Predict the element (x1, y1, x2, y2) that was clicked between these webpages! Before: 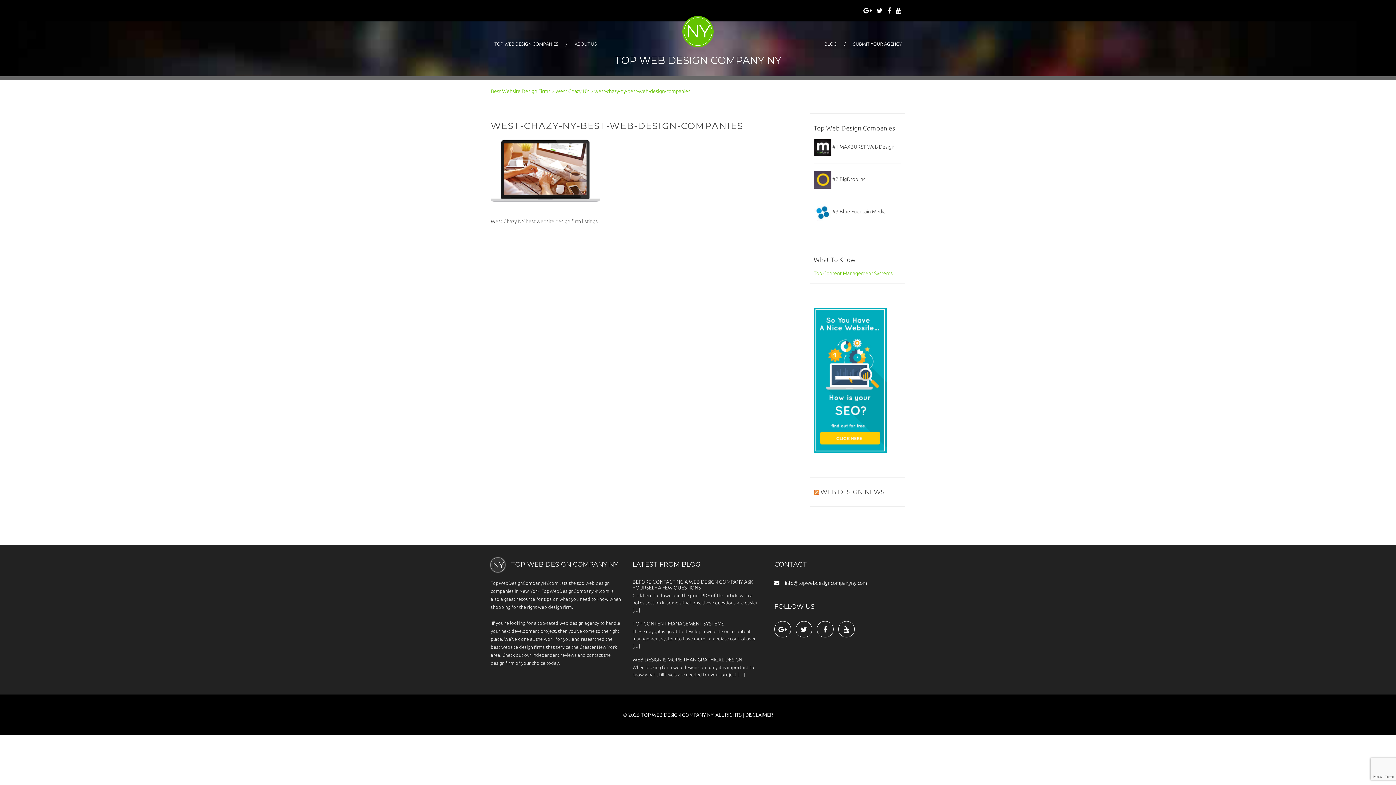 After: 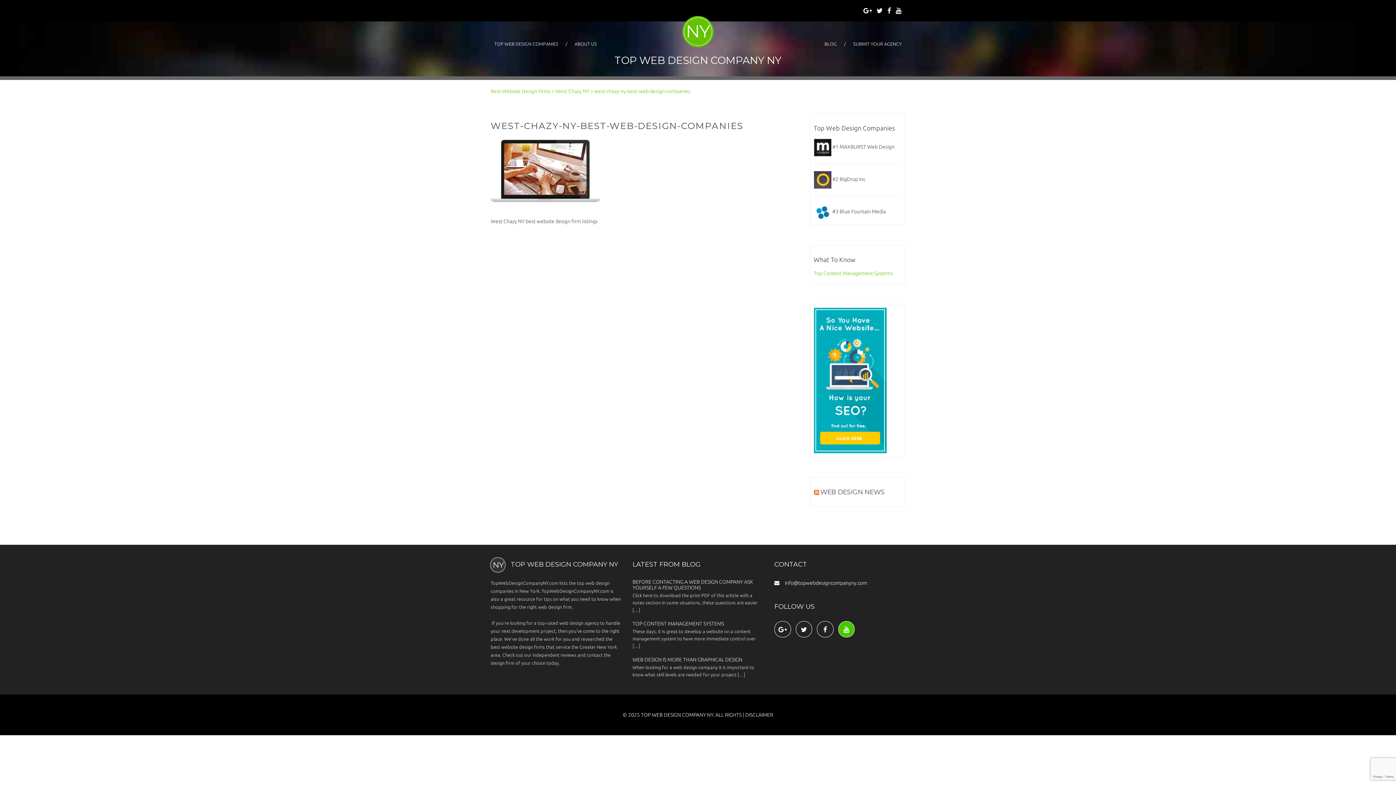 Action: bbox: (838, 621, 854, 637)